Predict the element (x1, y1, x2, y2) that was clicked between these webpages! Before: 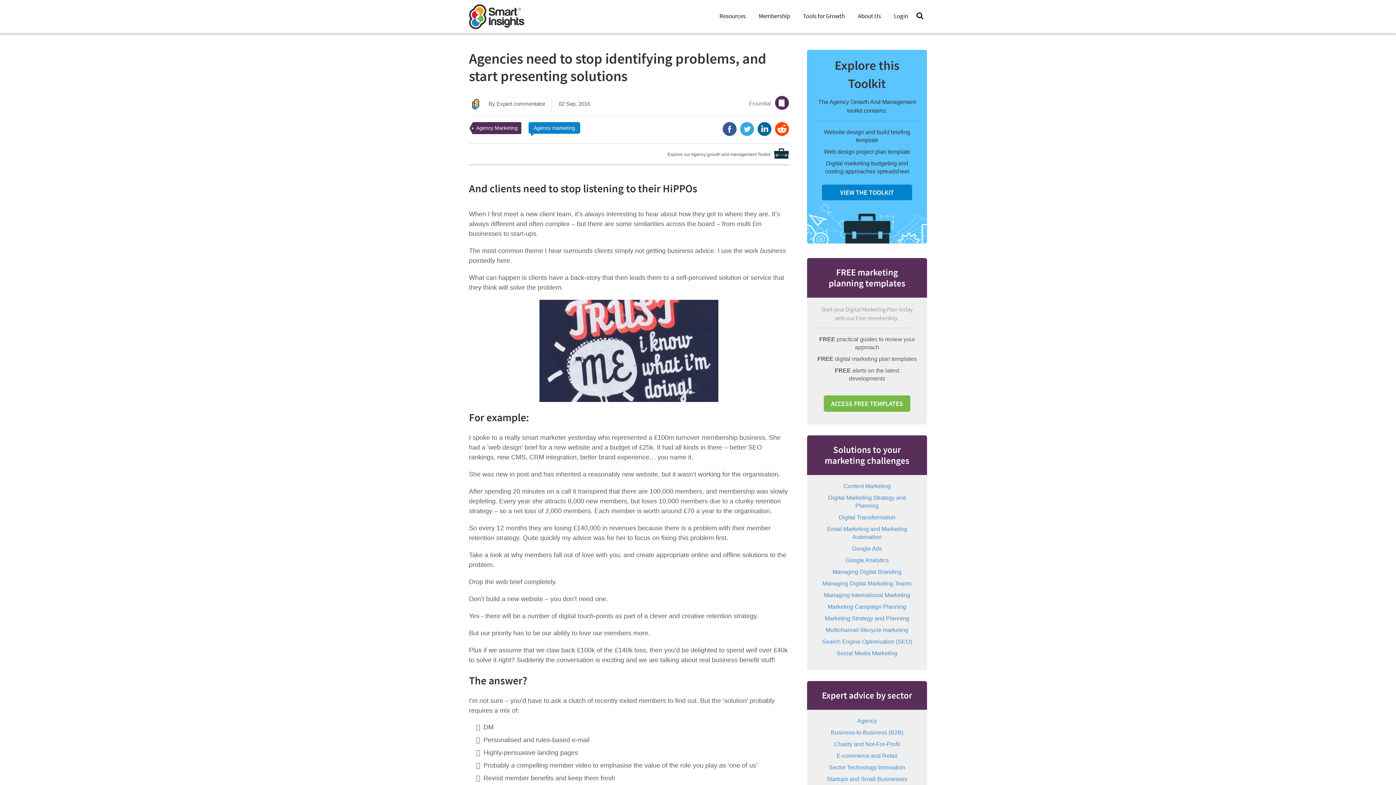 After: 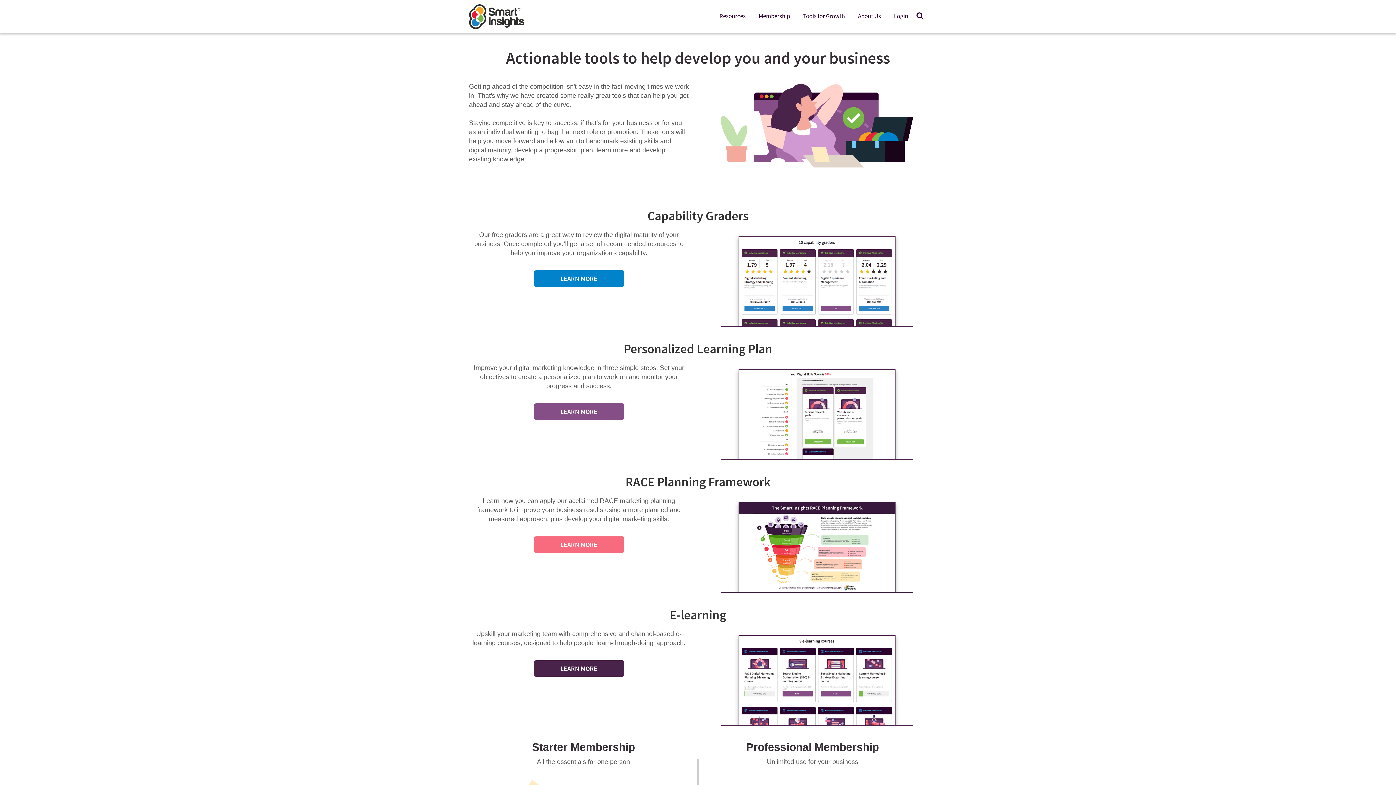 Action: label: Tools for Growth bbox: (798, 7, 849, 24)